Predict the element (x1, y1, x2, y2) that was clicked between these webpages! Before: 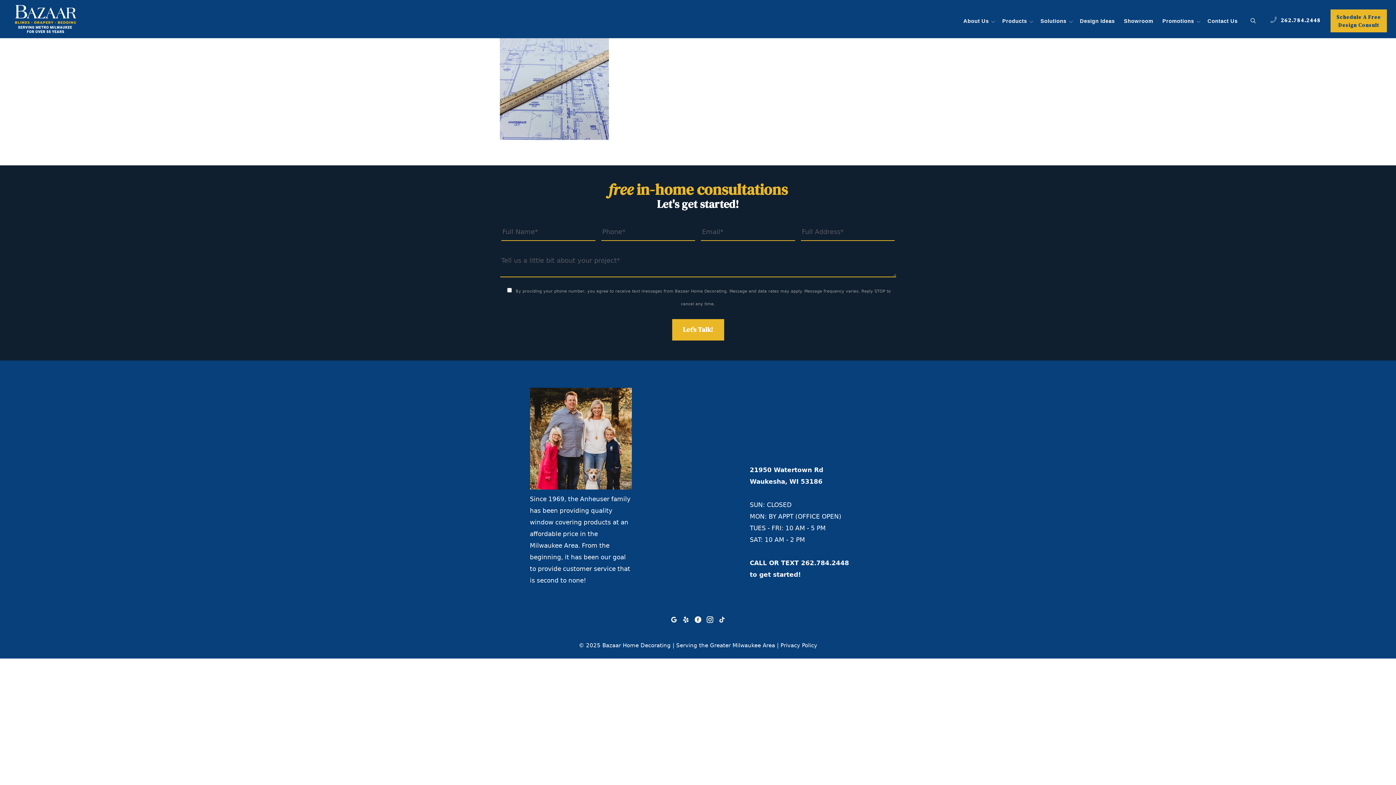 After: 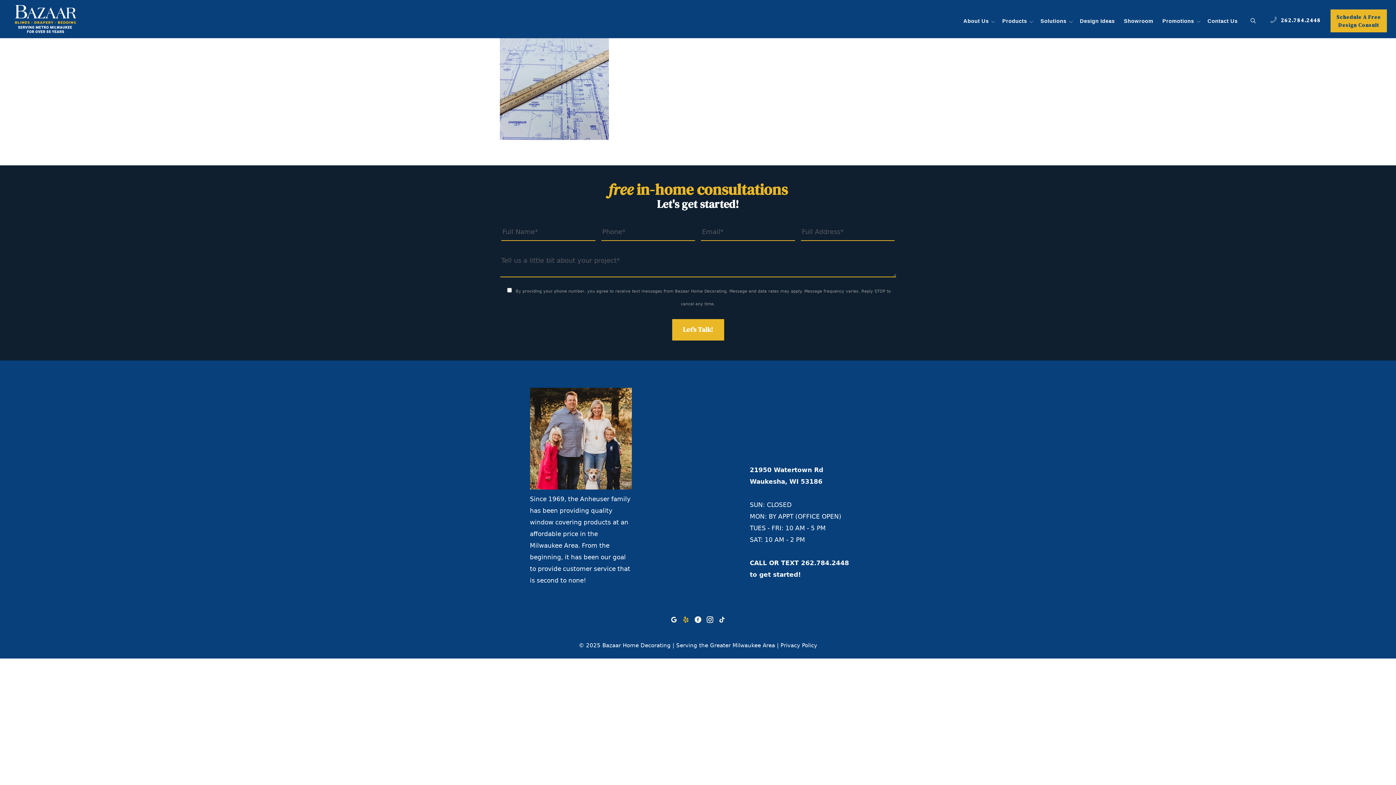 Action: bbox: (681, 613, 691, 623)